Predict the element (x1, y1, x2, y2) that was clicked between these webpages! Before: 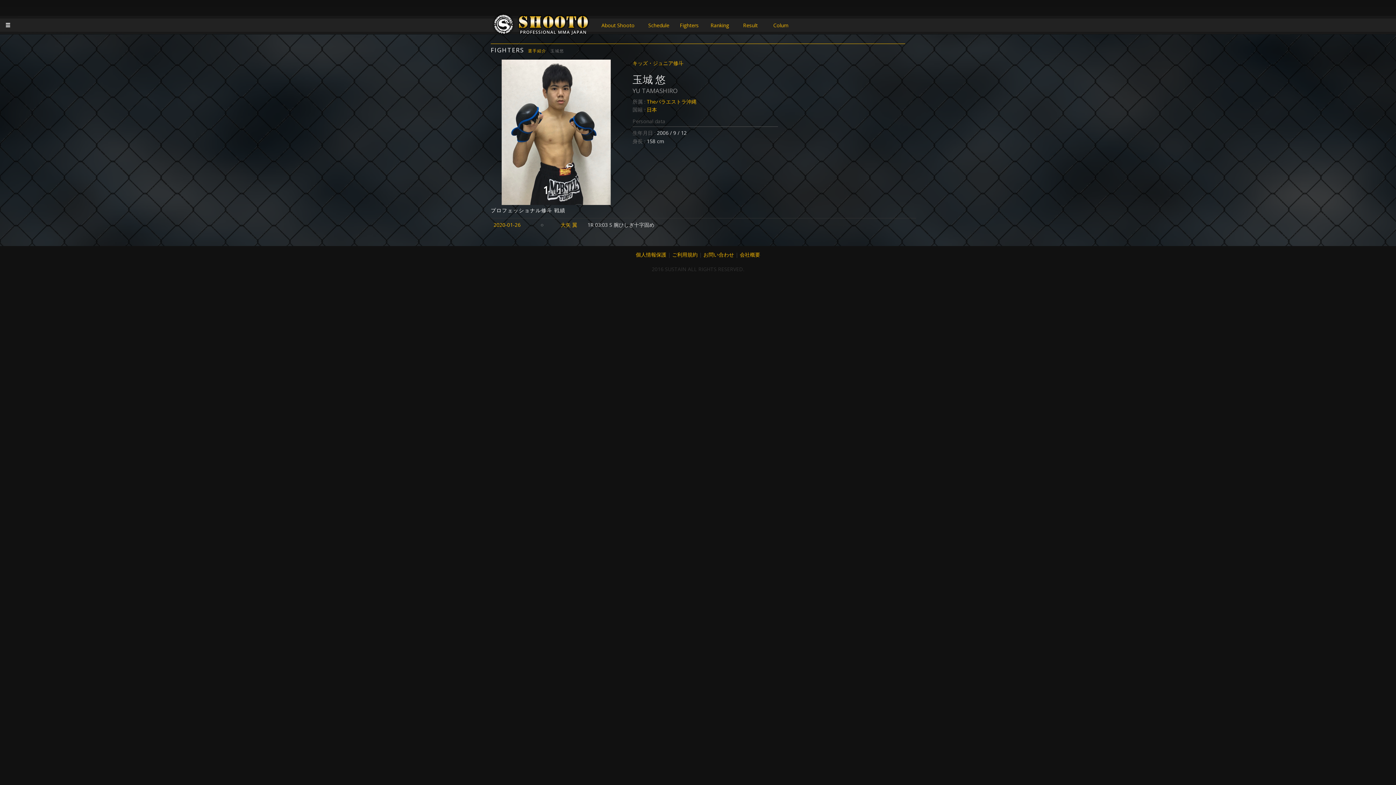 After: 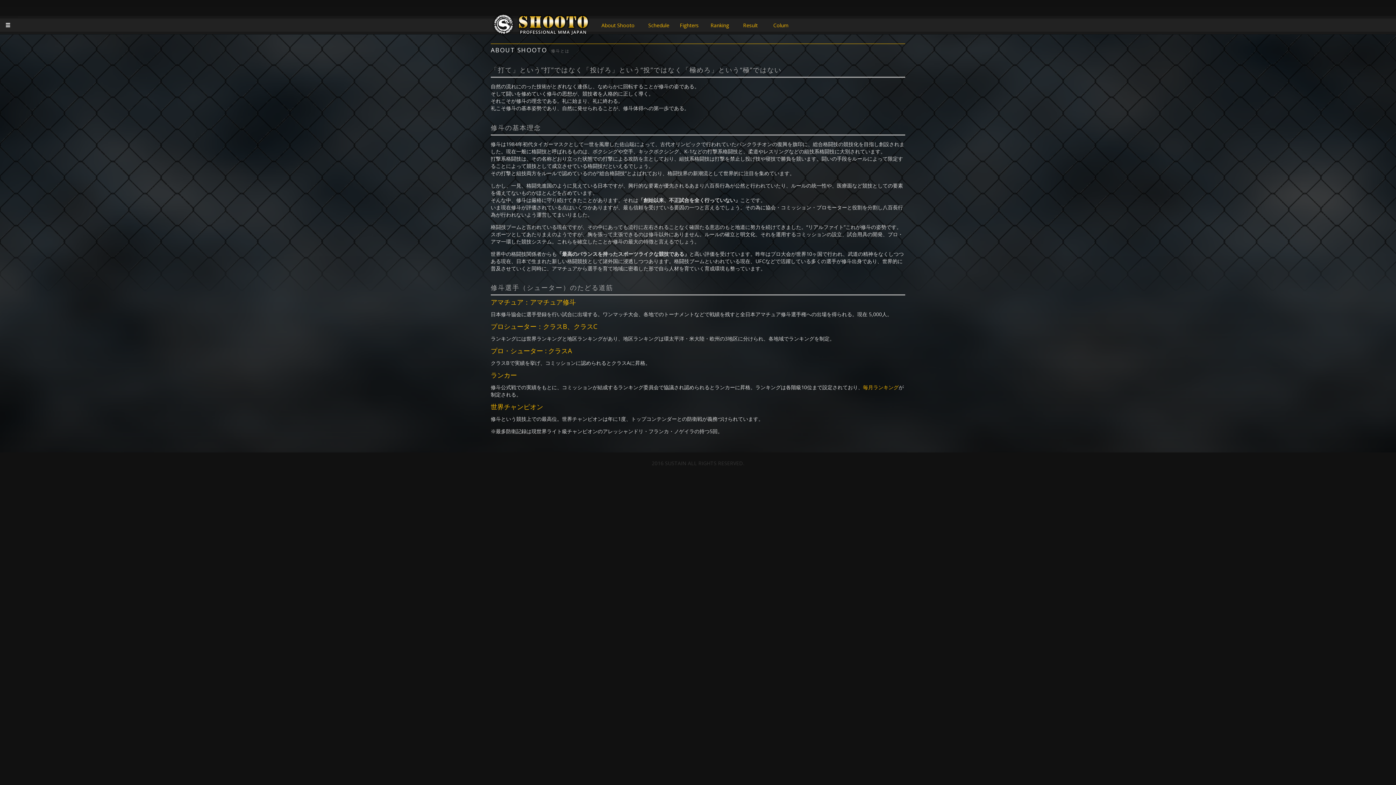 Action: label: About Shooto bbox: (592, 21, 643, 29)